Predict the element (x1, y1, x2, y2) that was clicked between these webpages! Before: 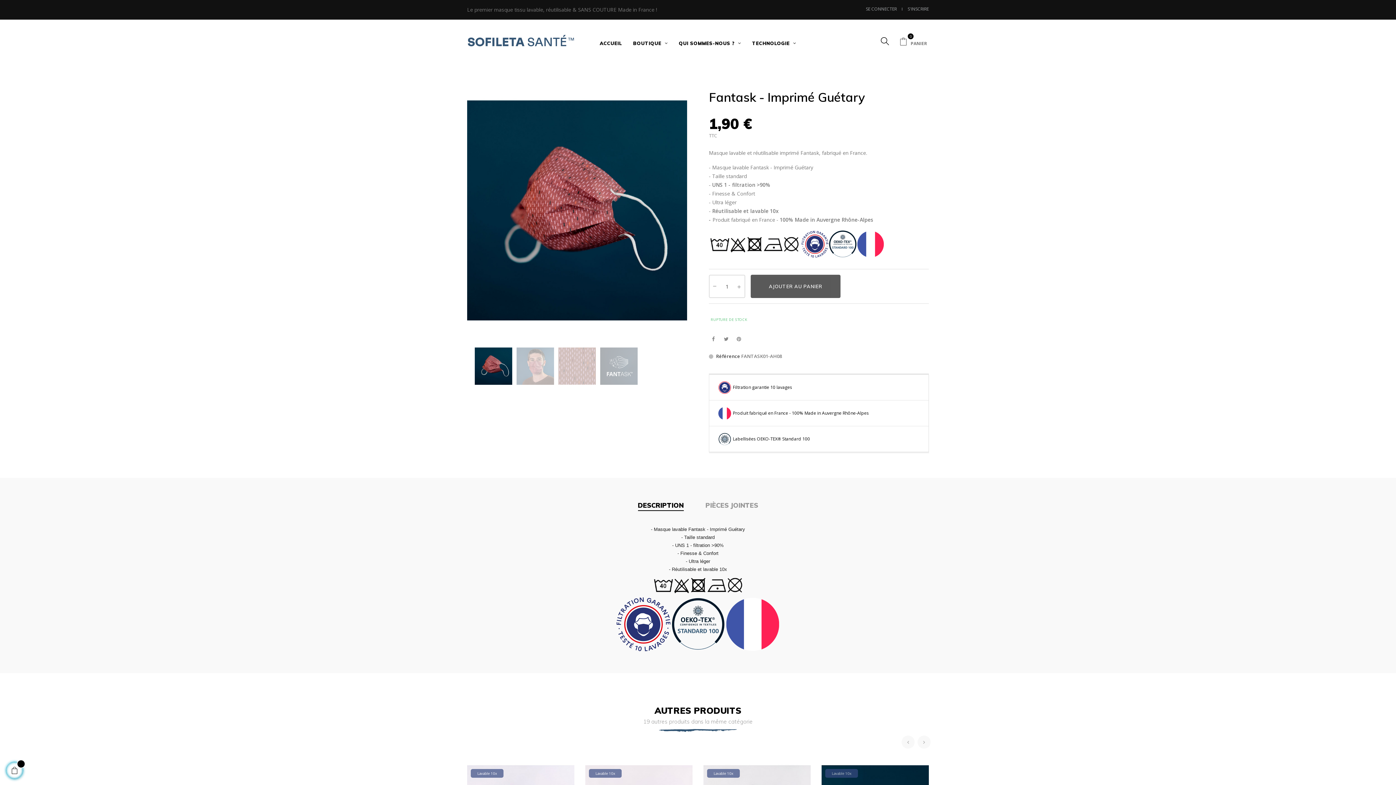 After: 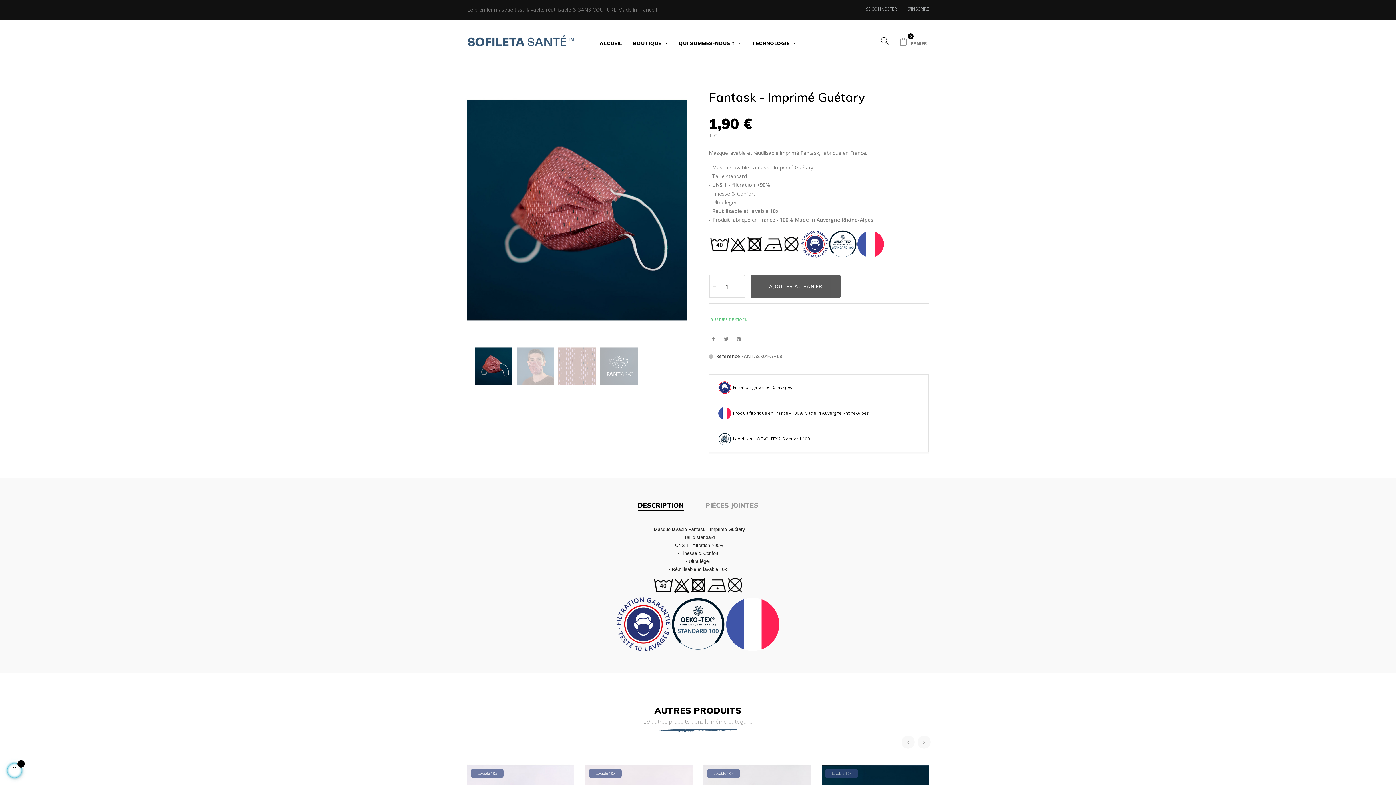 Action: bbox: (474, 362, 512, 369)